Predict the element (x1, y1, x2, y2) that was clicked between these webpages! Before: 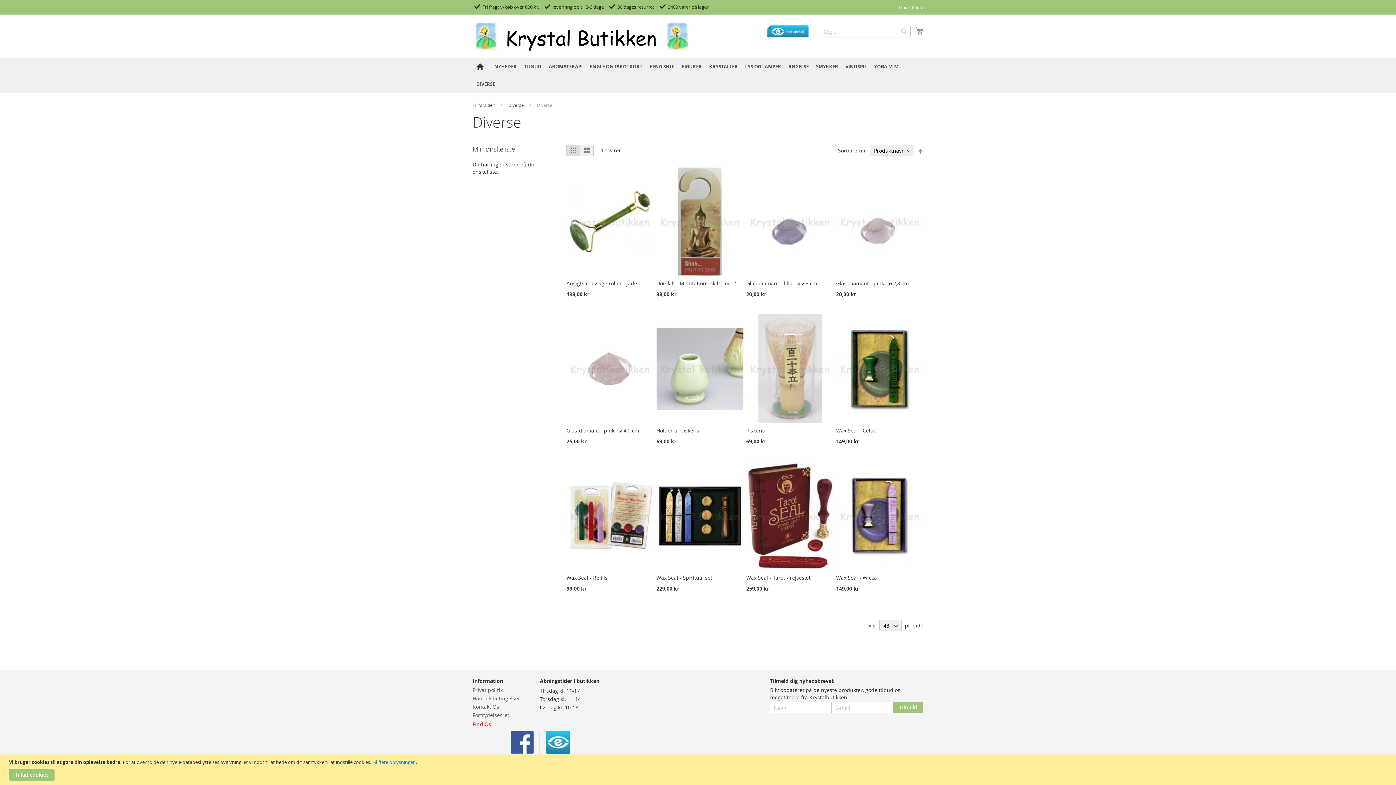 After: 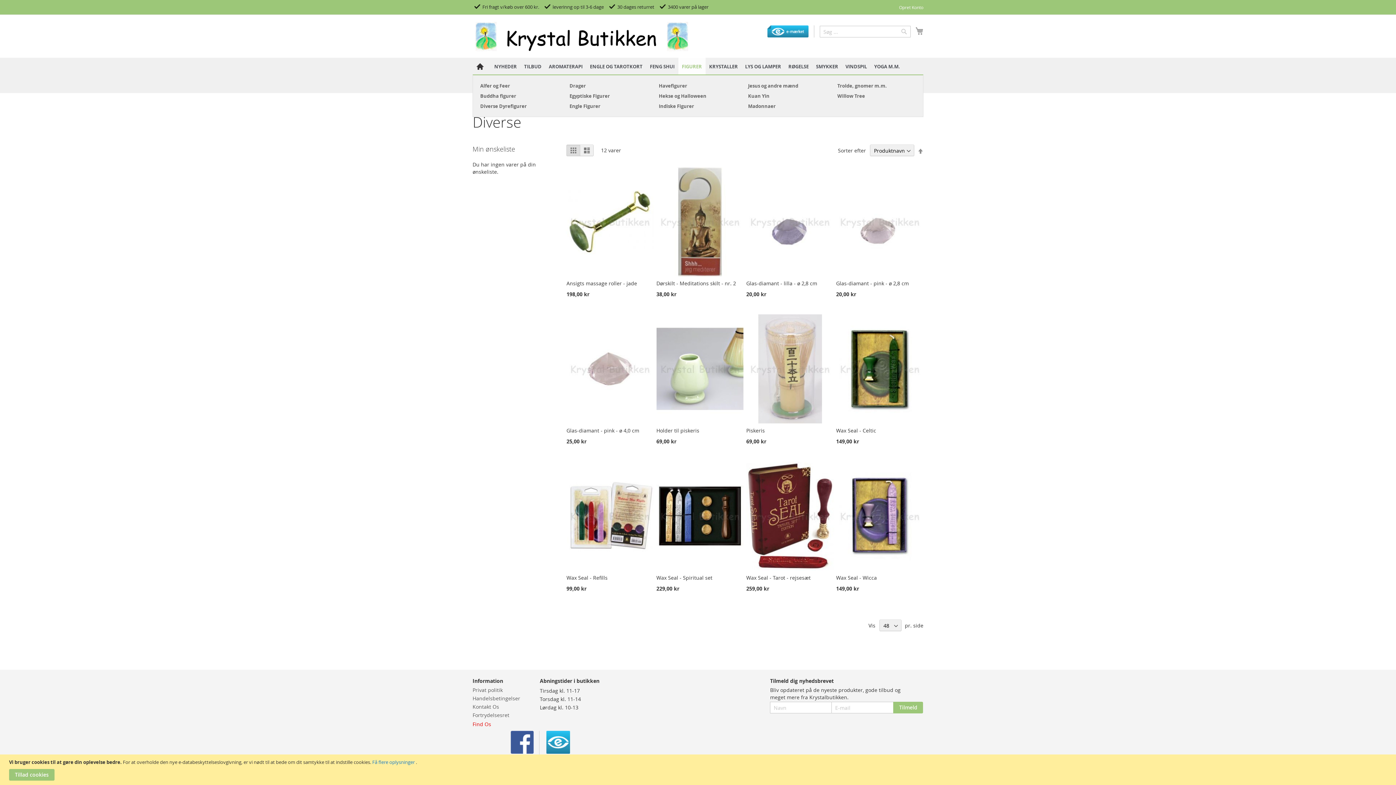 Action: bbox: (678, 57, 705, 75) label: FIGURER